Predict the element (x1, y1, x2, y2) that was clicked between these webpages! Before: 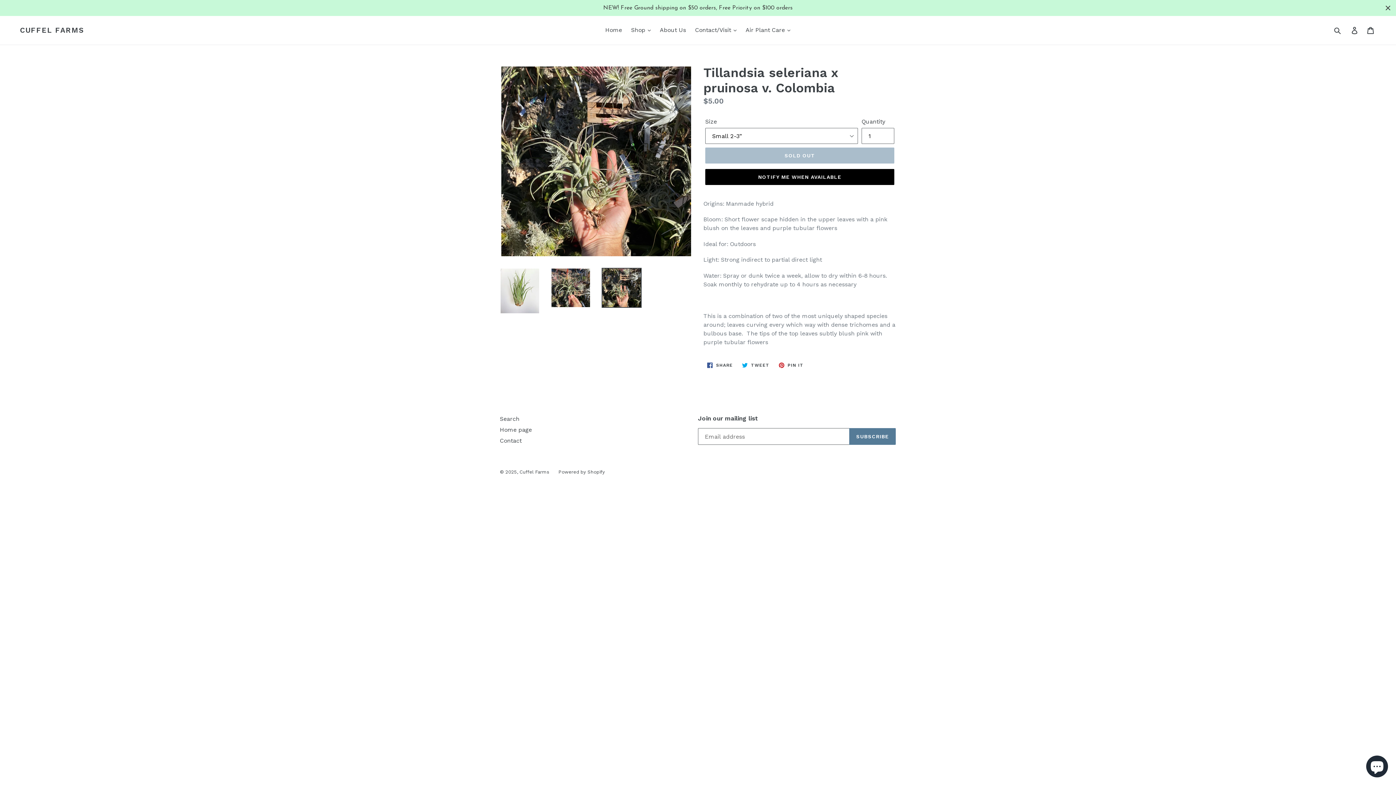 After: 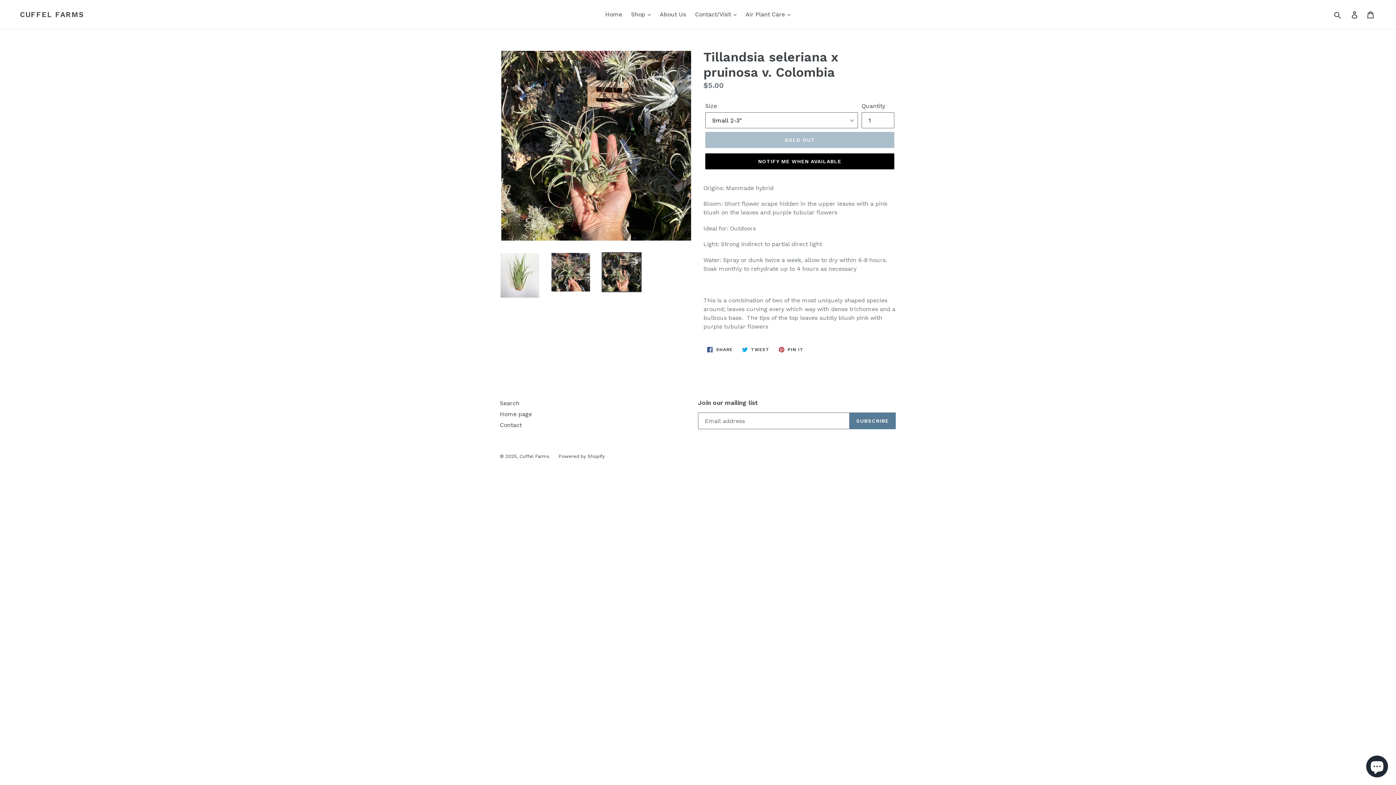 Action: label: Close bbox: (1384, 3, 1392, 12)